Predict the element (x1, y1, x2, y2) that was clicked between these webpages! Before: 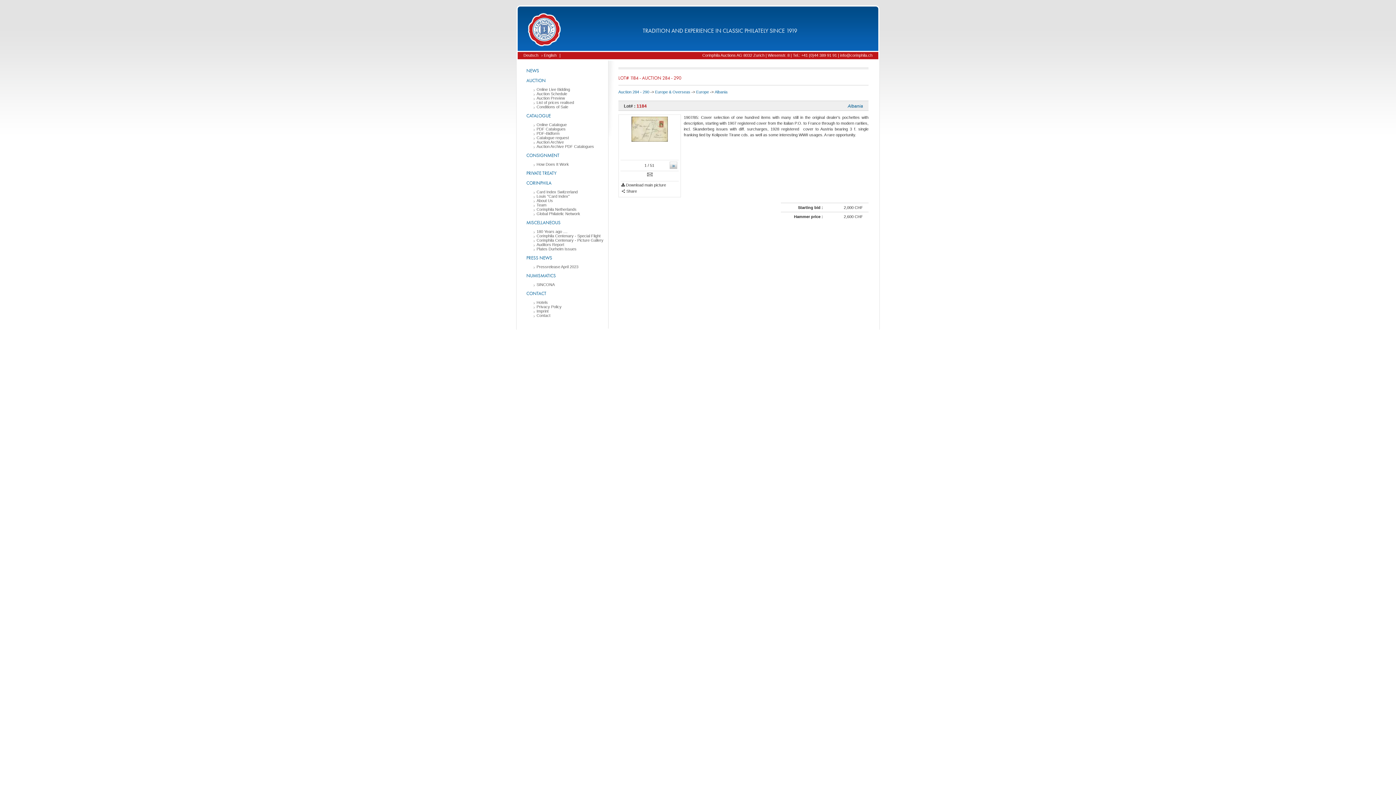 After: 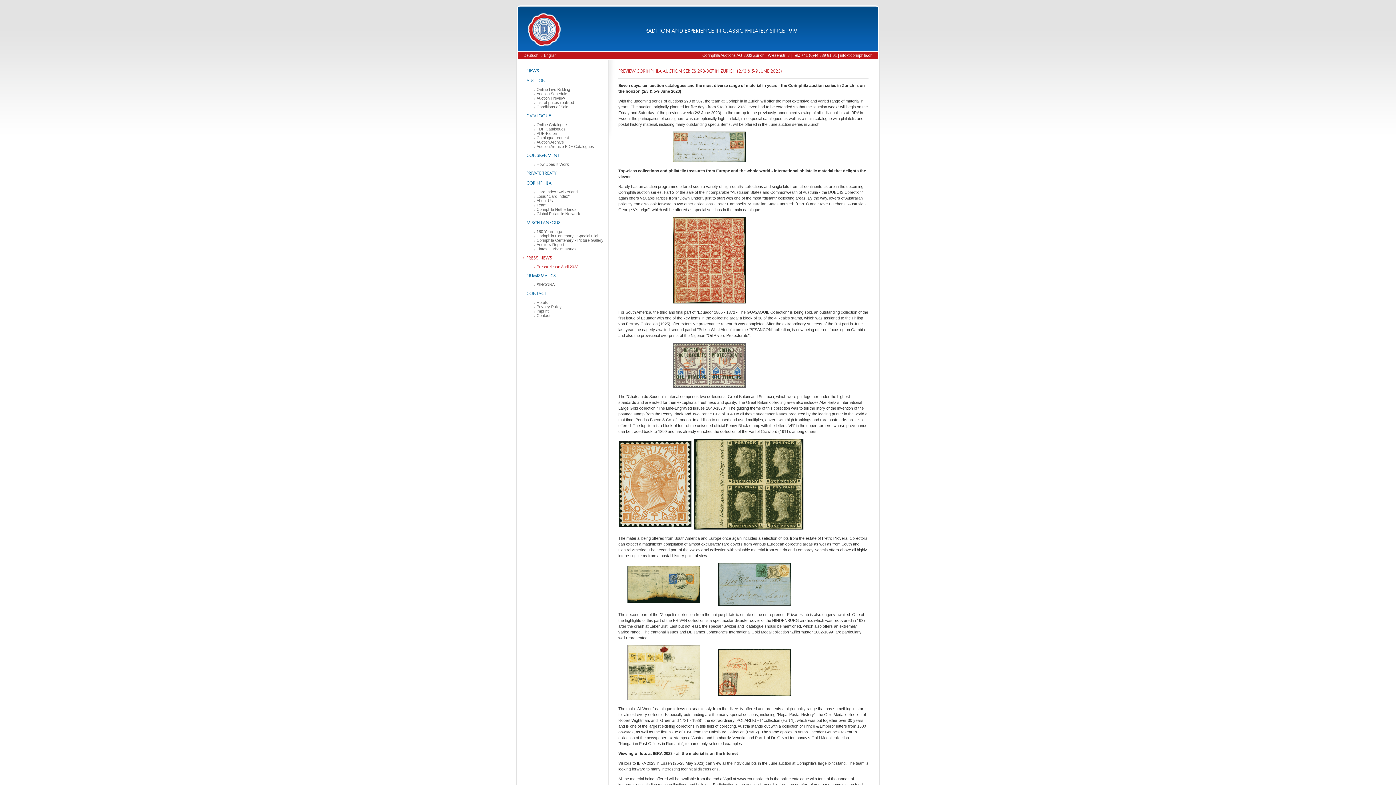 Action: label: Pressrelease April 2023 bbox: (533, 264, 608, 269)